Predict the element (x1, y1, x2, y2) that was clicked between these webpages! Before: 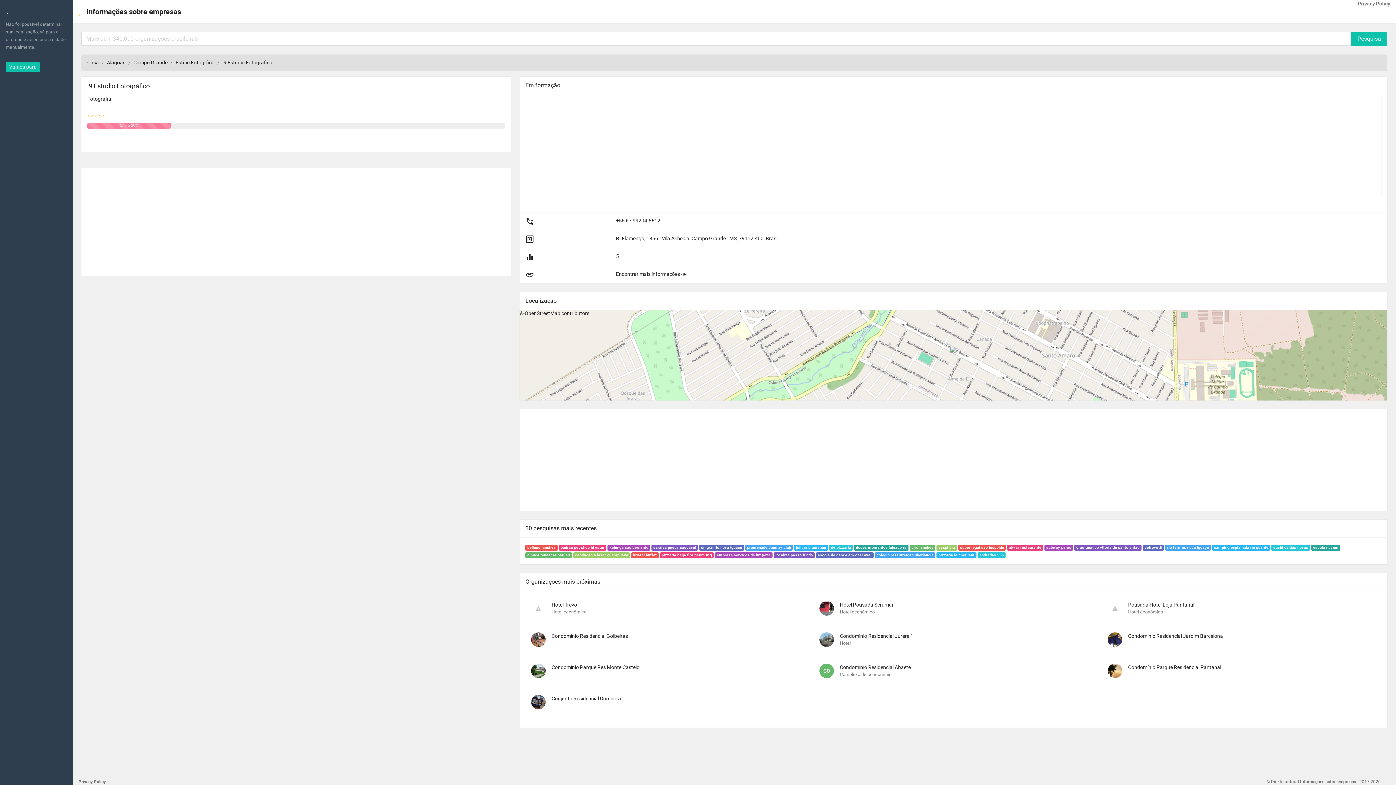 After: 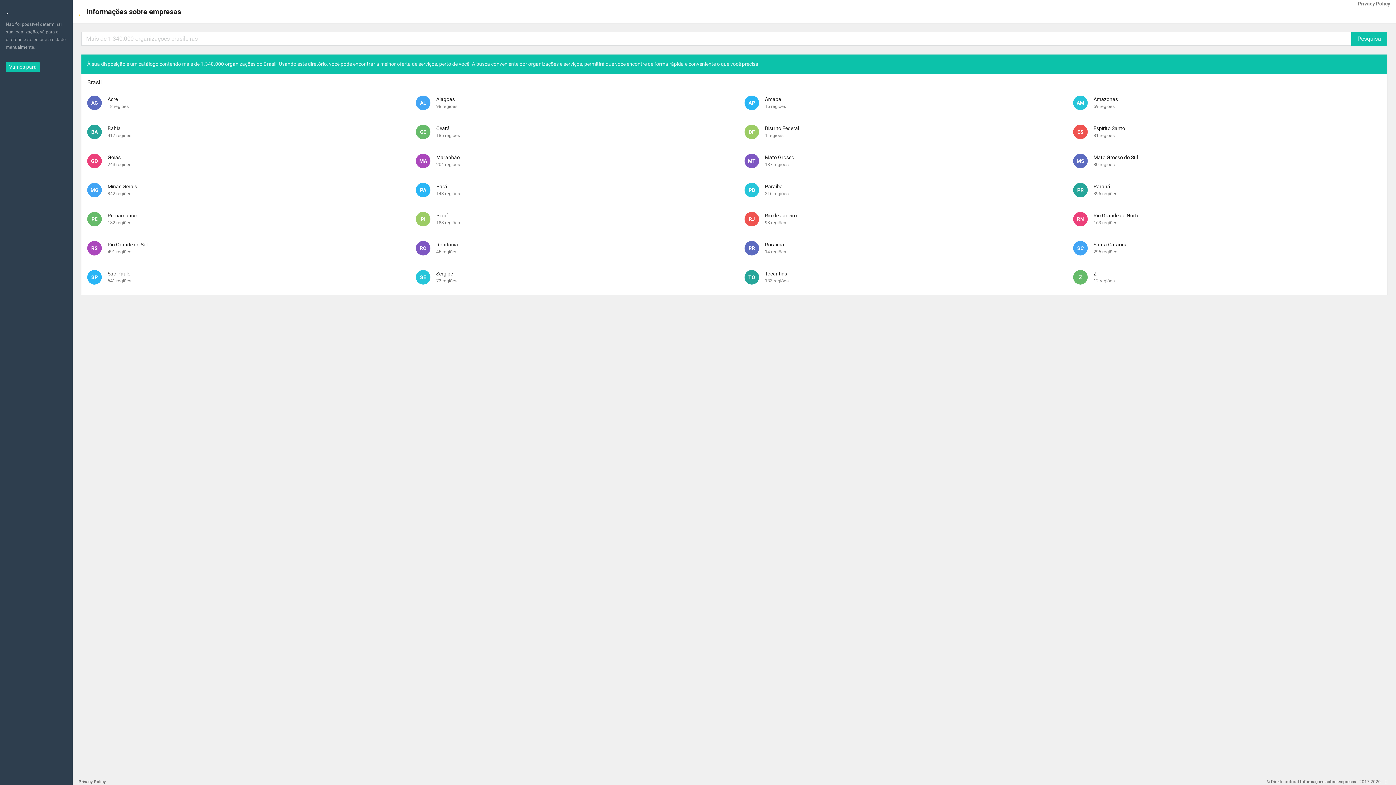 Action: bbox: (78, 0, 181, 23) label:  Informações sobre empresas